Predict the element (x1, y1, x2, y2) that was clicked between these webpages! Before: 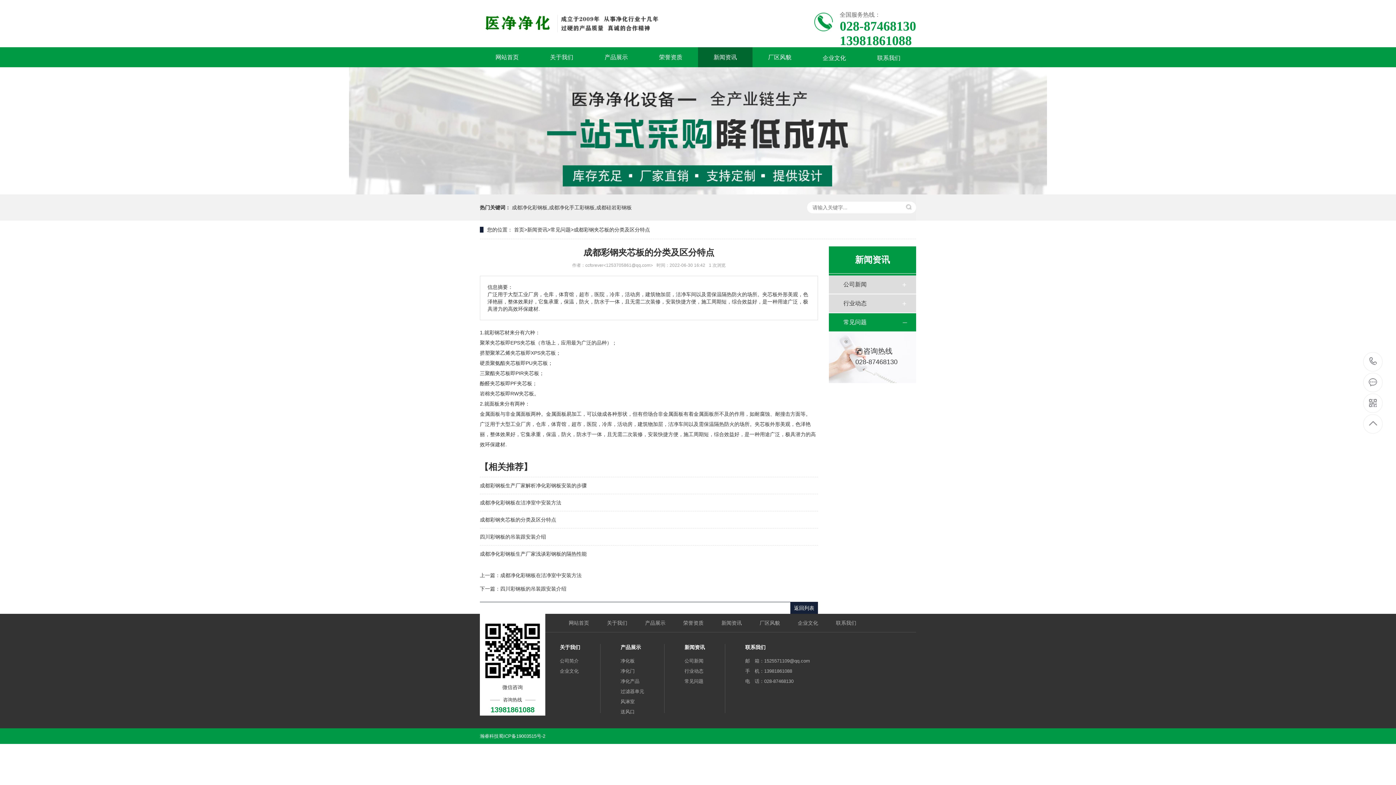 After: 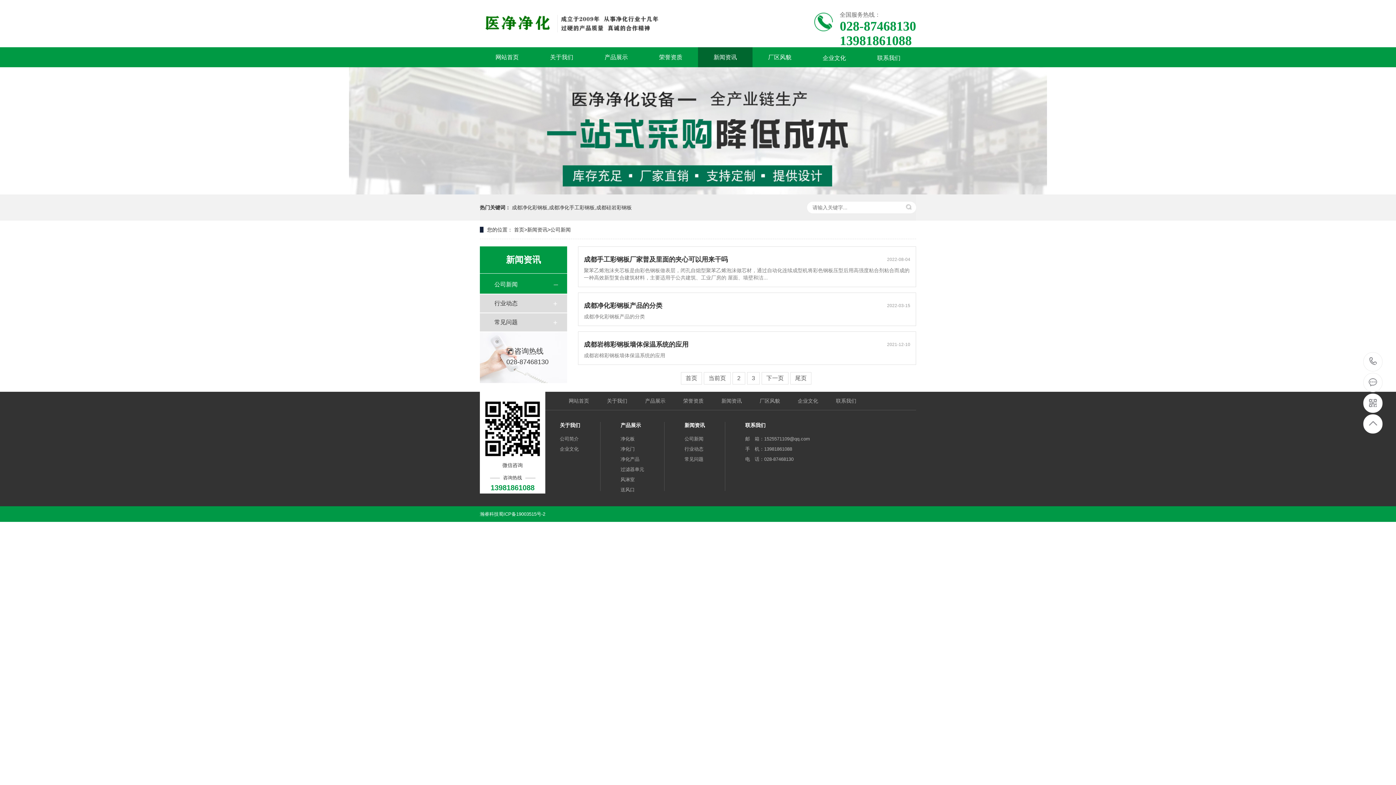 Action: label: 公司新闻 bbox: (684, 658, 703, 664)